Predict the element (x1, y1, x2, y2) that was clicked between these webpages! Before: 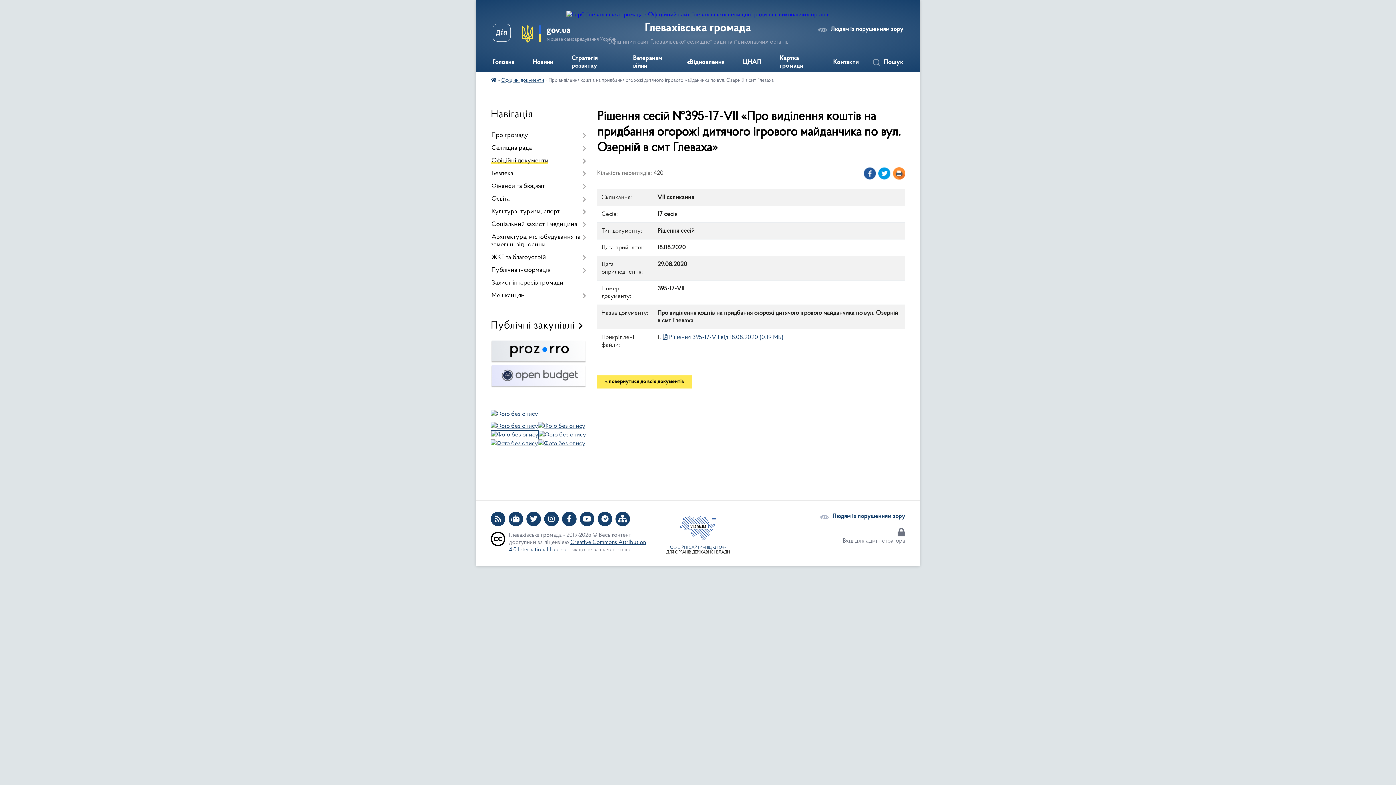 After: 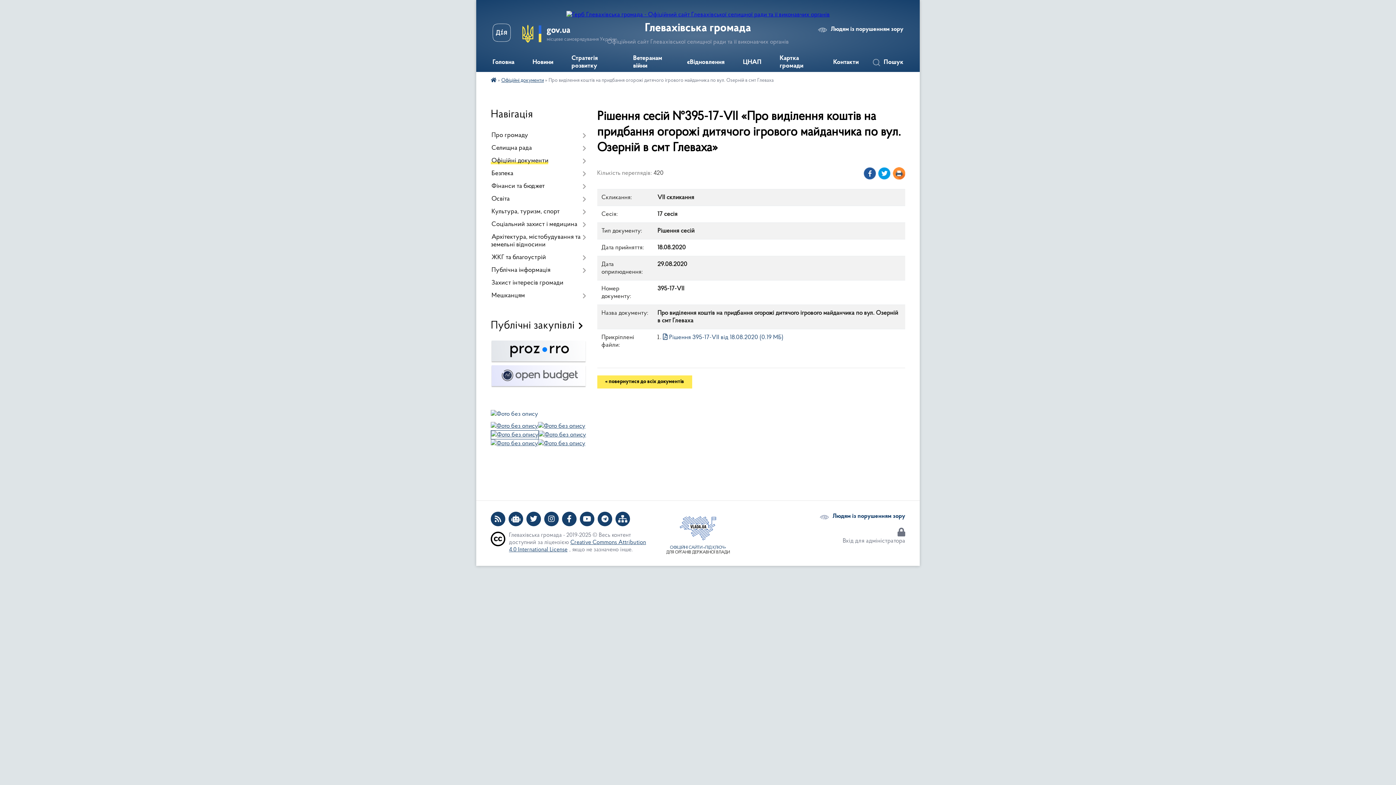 Action: bbox: (597, 511, 612, 526)